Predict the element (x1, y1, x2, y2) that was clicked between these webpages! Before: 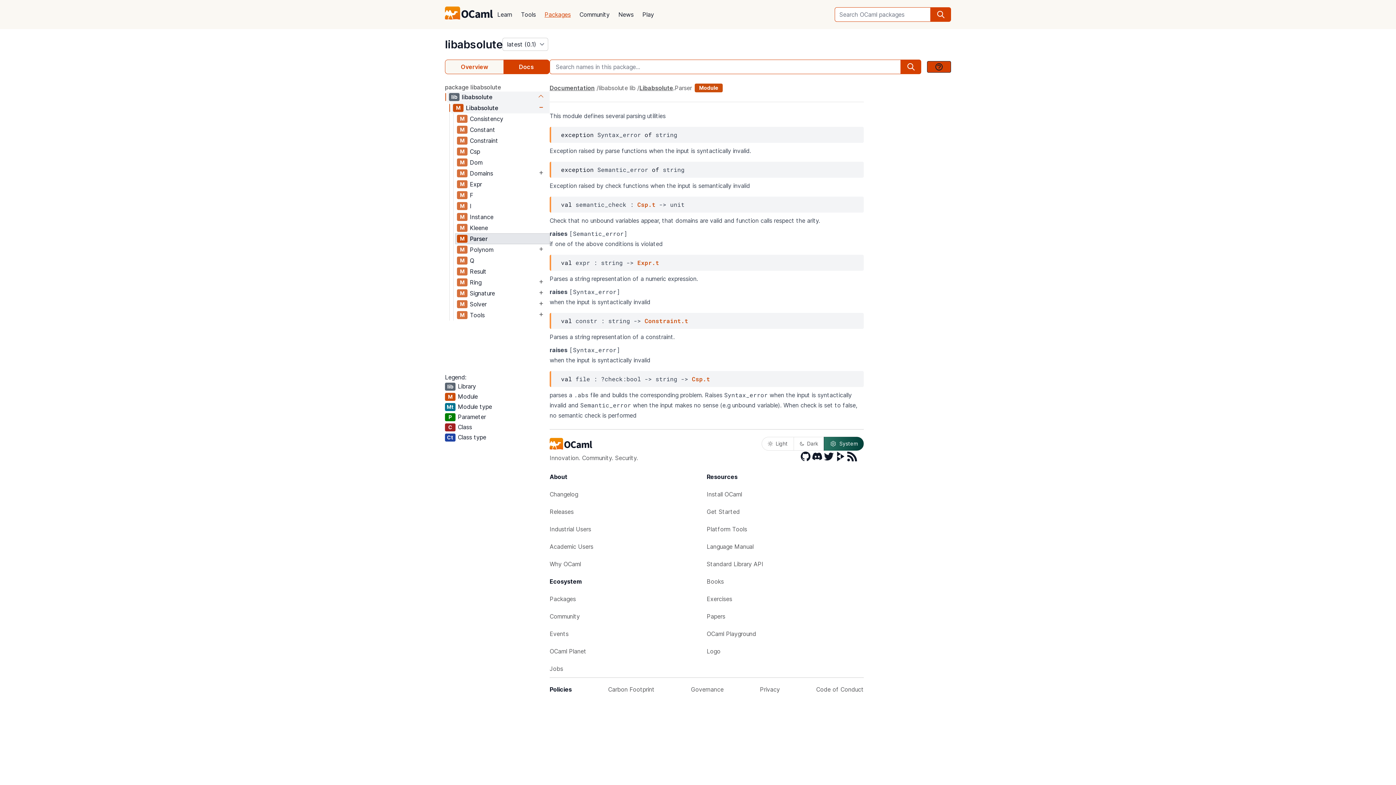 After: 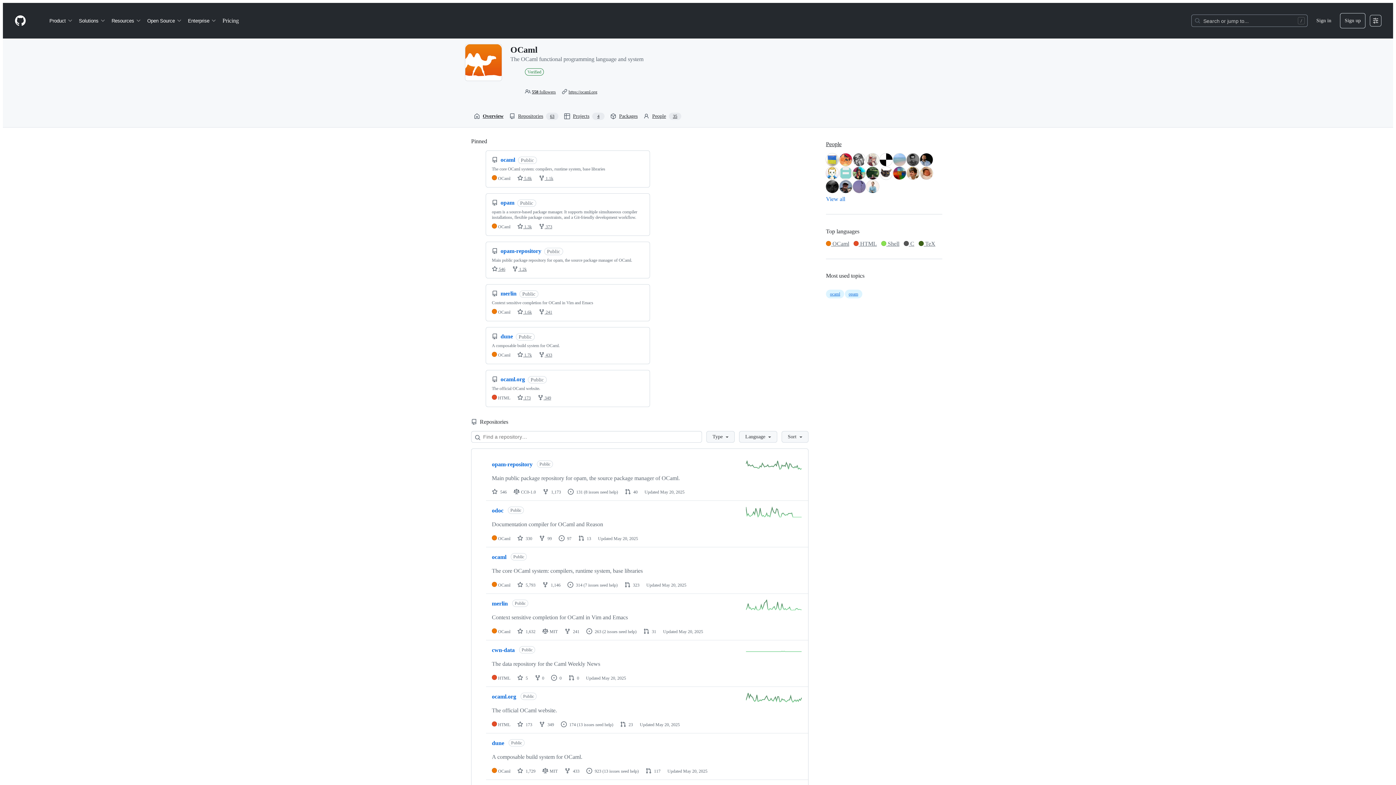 Action: label: GitHub bbox: (800, 450, 811, 462)